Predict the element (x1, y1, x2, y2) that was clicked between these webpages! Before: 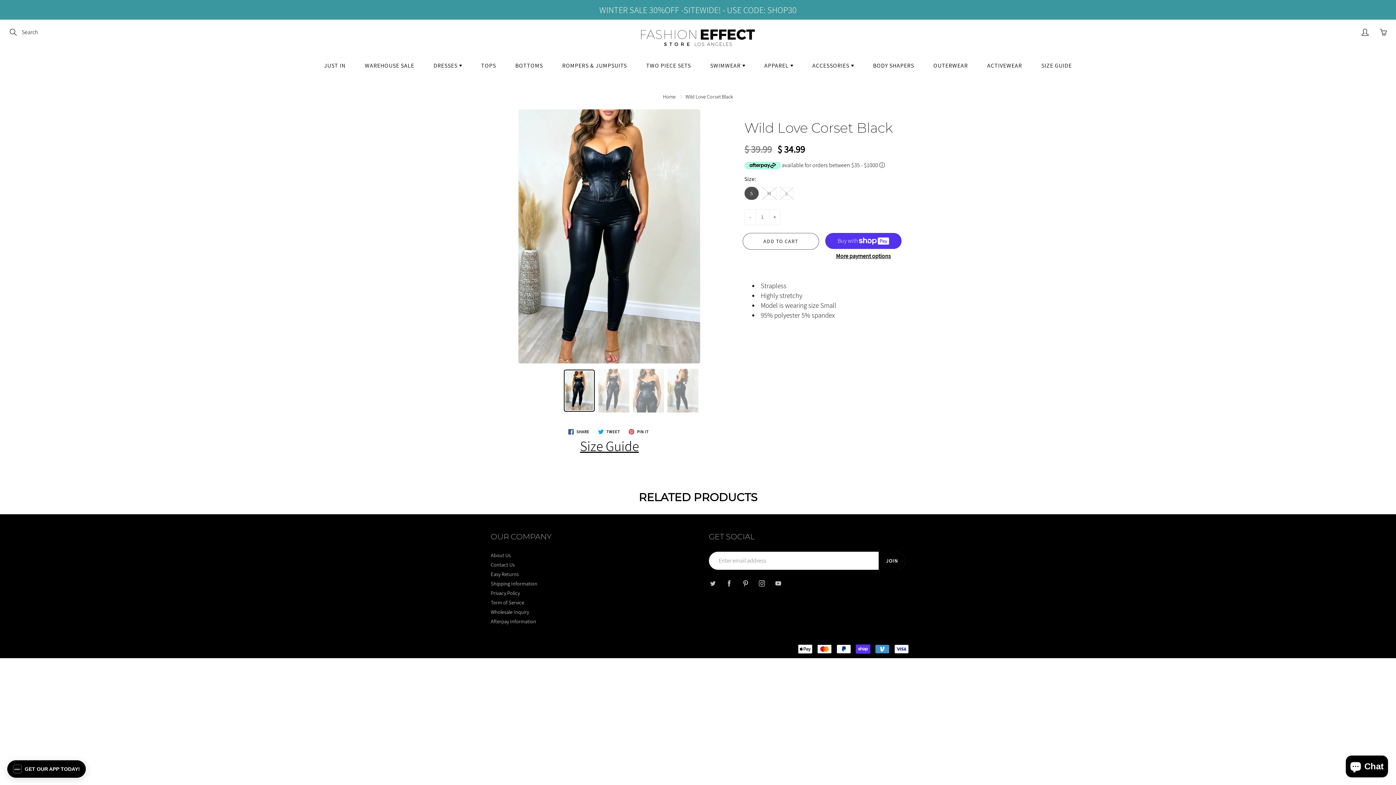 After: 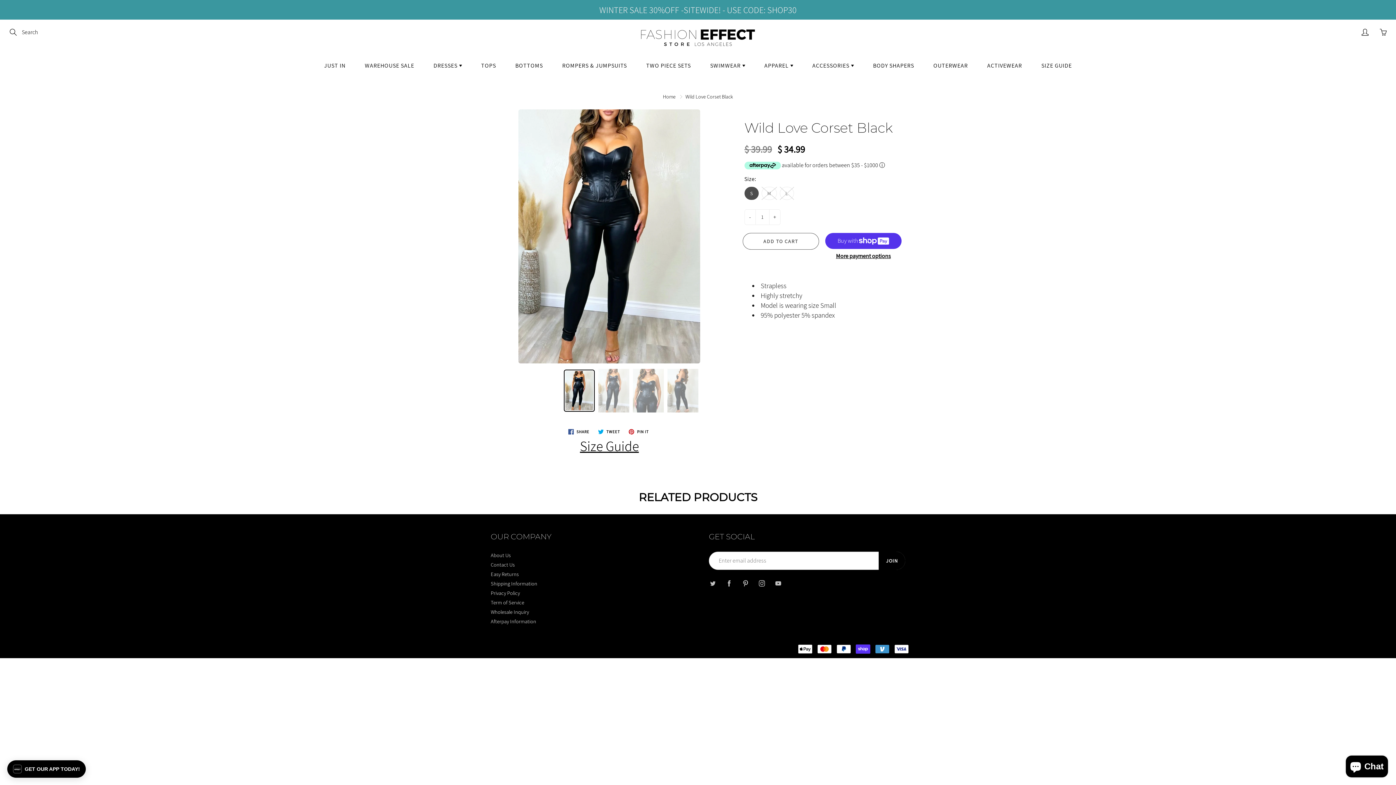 Action: label:  TWEET bbox: (595, 427, 623, 436)